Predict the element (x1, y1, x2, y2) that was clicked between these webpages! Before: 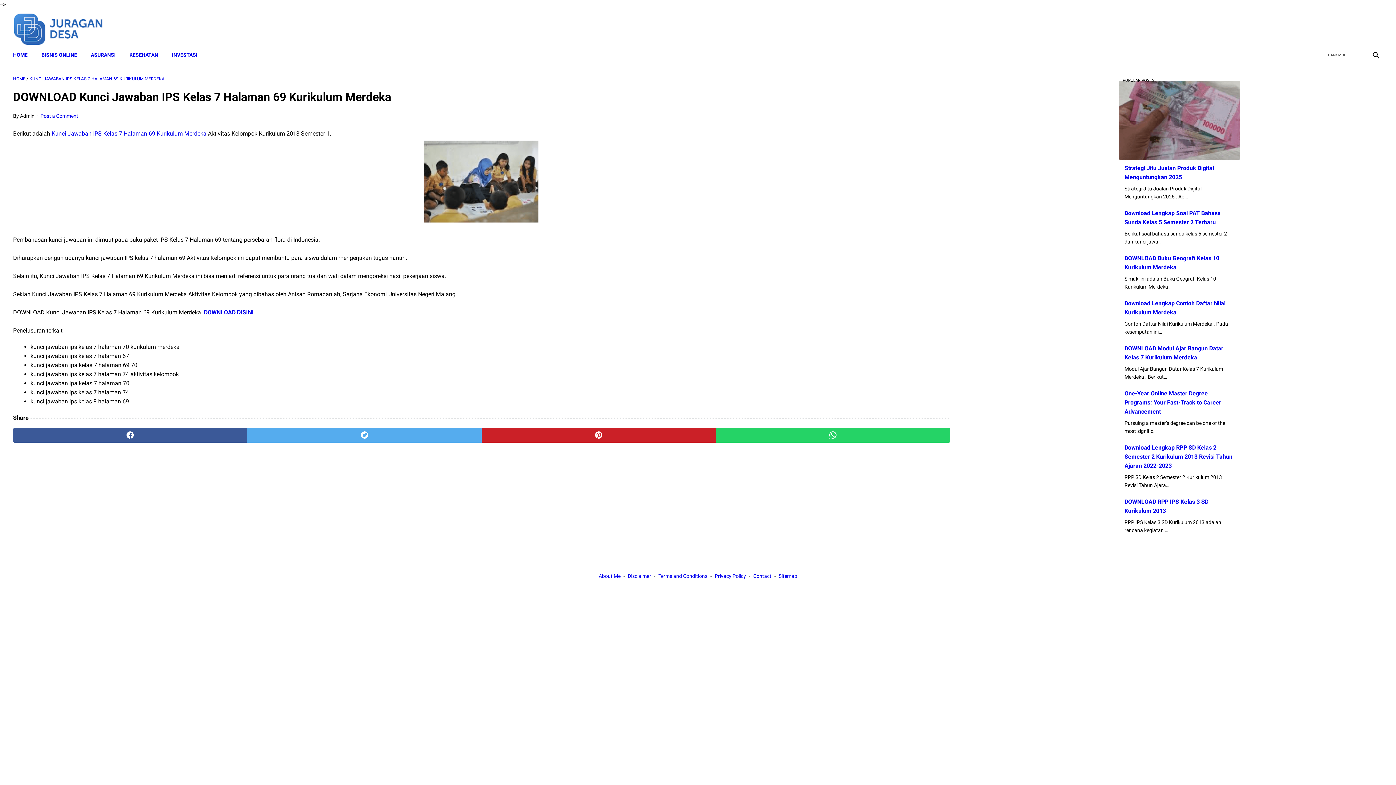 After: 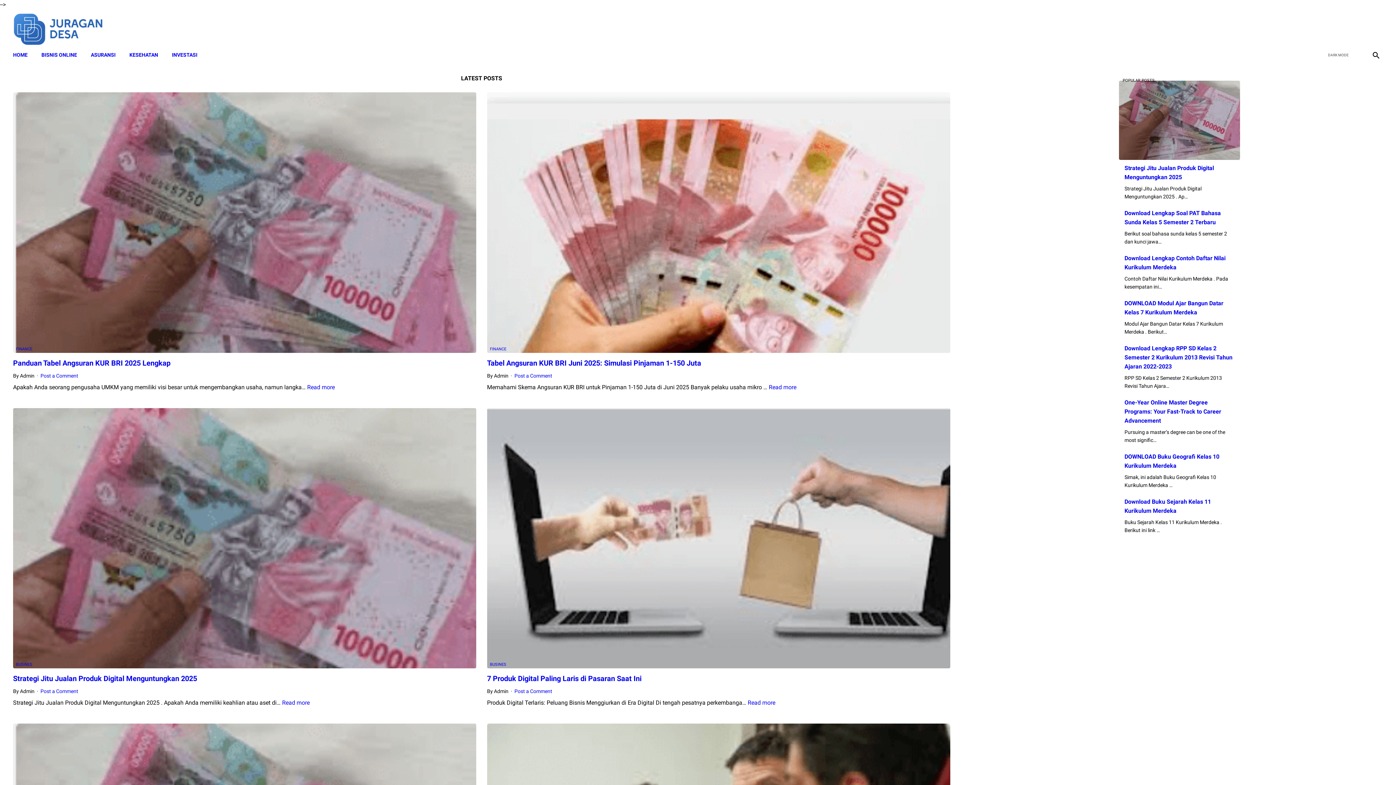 Action: bbox: (41, 47, 77, 62) label: BISNIS ONLINE